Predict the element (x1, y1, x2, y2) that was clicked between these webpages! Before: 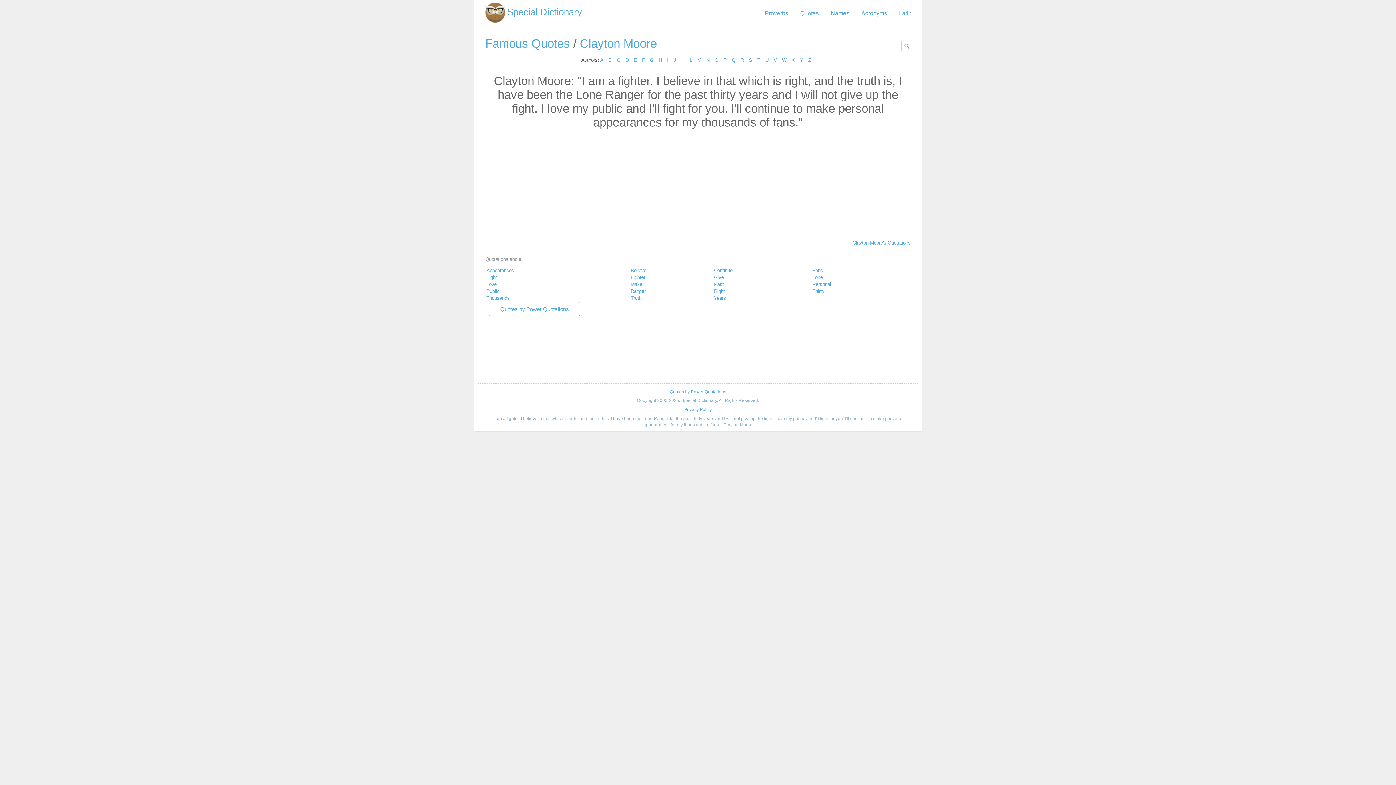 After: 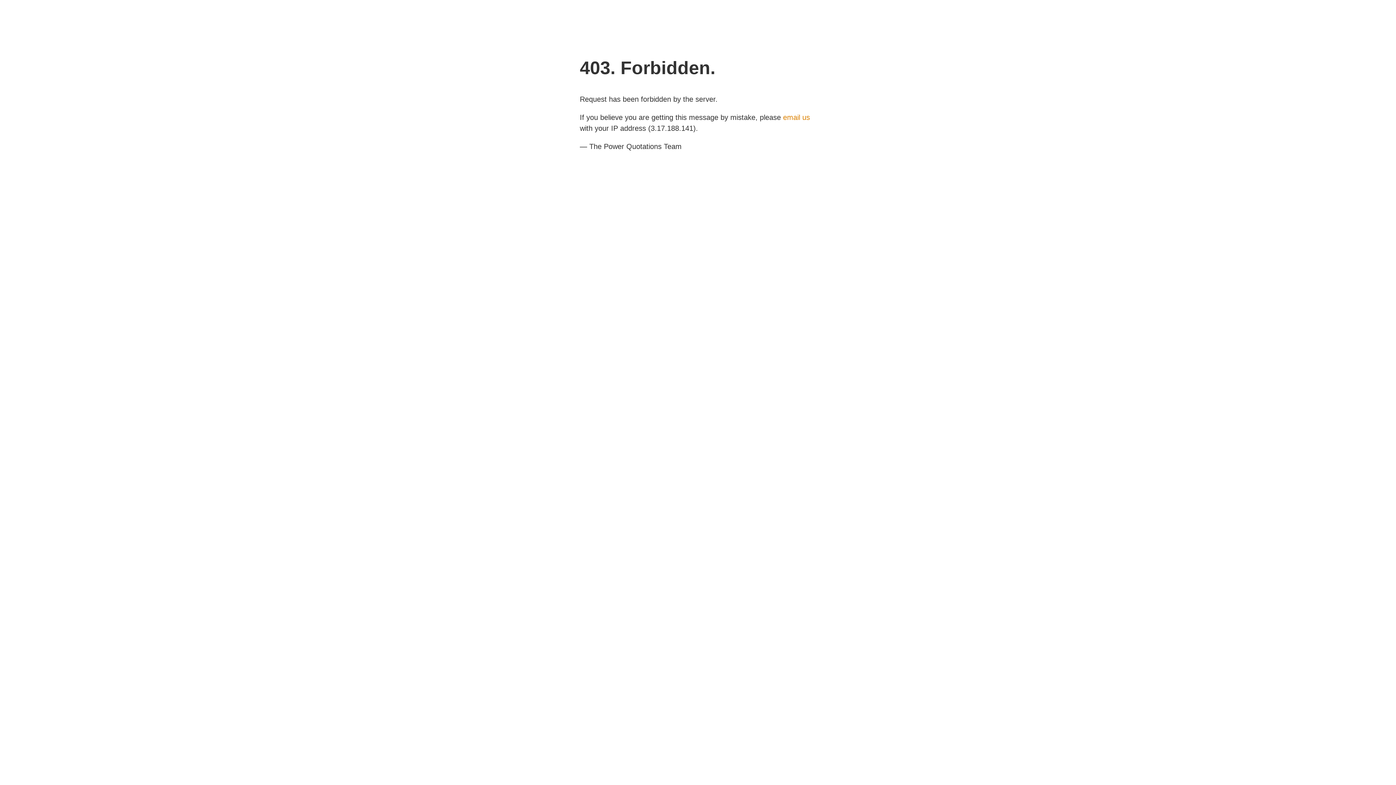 Action: bbox: (670, 389, 684, 394) label: Quotes